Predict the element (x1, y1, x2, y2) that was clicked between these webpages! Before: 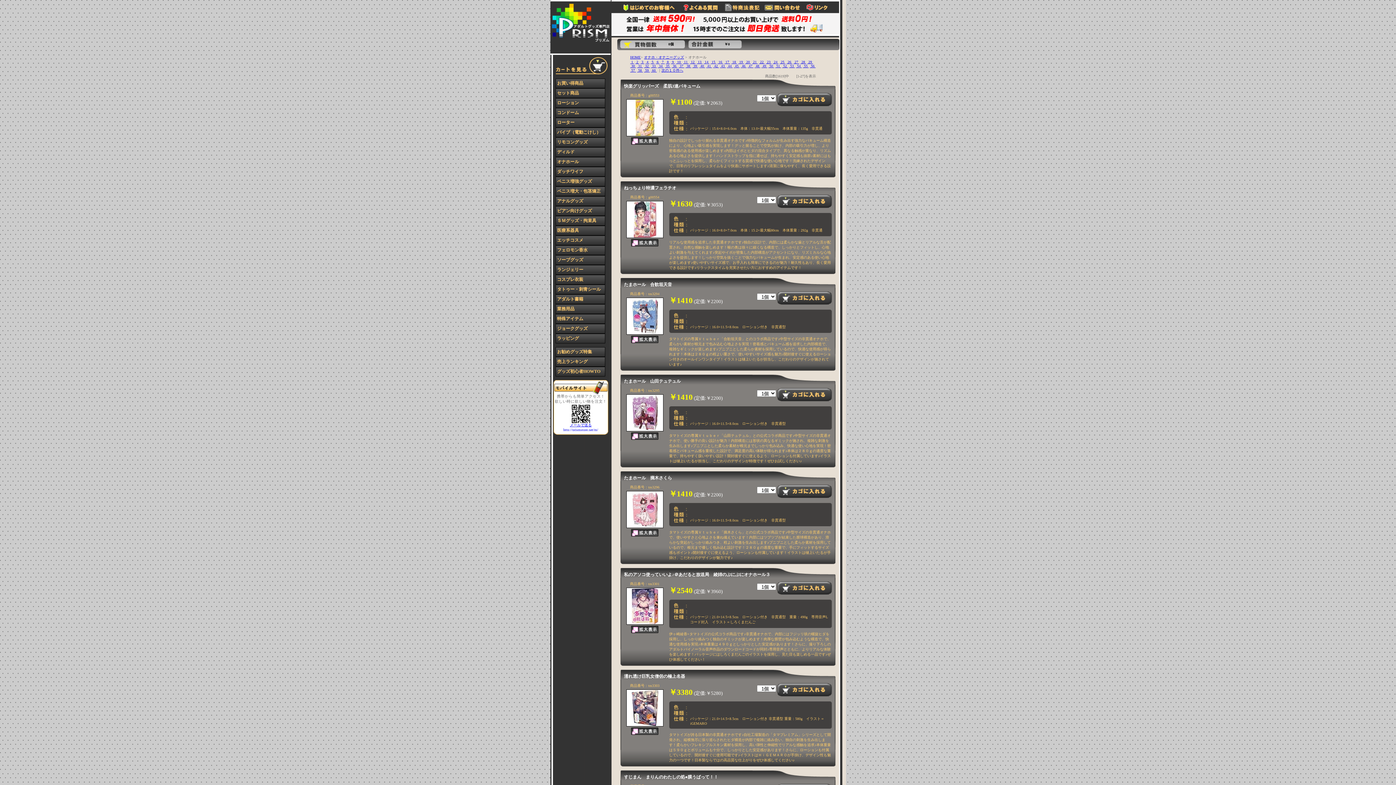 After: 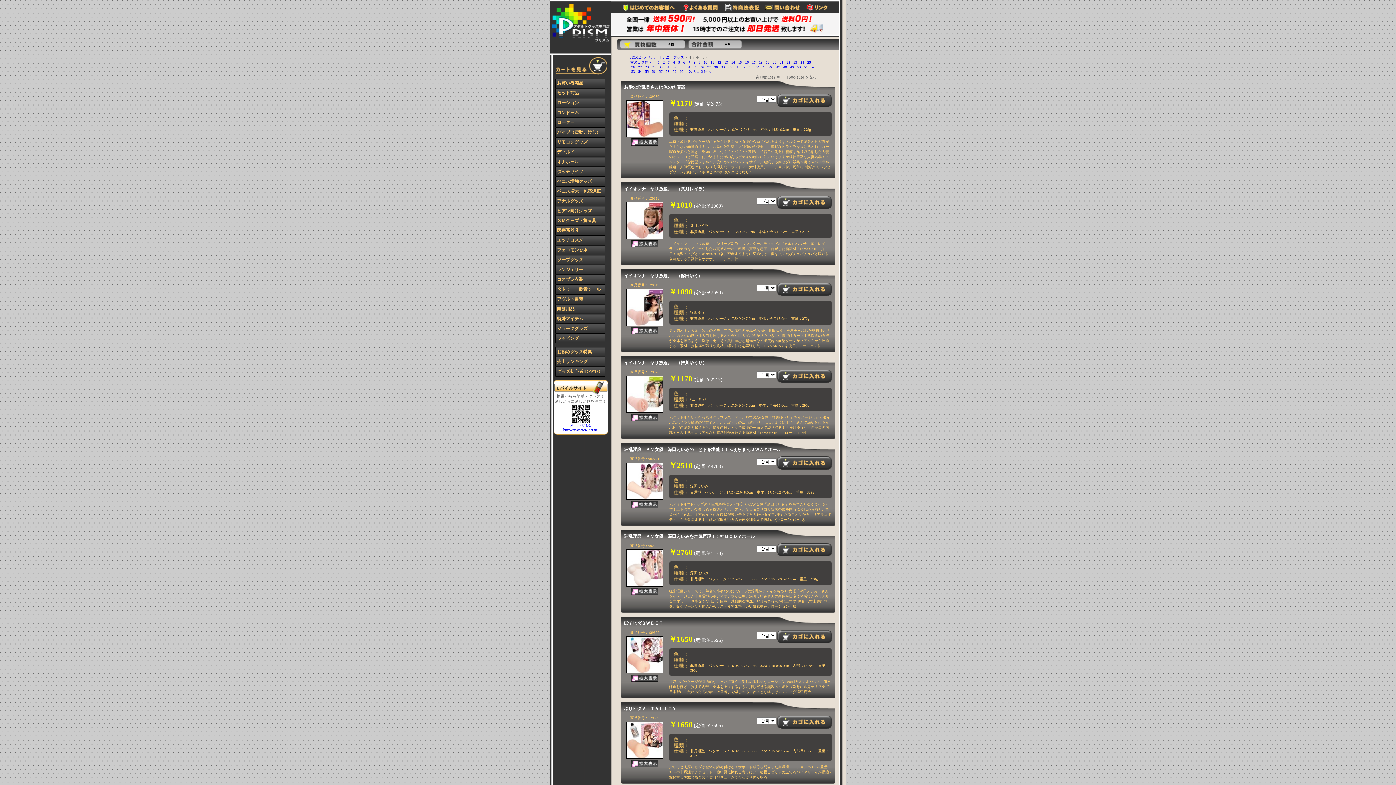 Action: bbox: (685, 64, 691, 68) label:  38 